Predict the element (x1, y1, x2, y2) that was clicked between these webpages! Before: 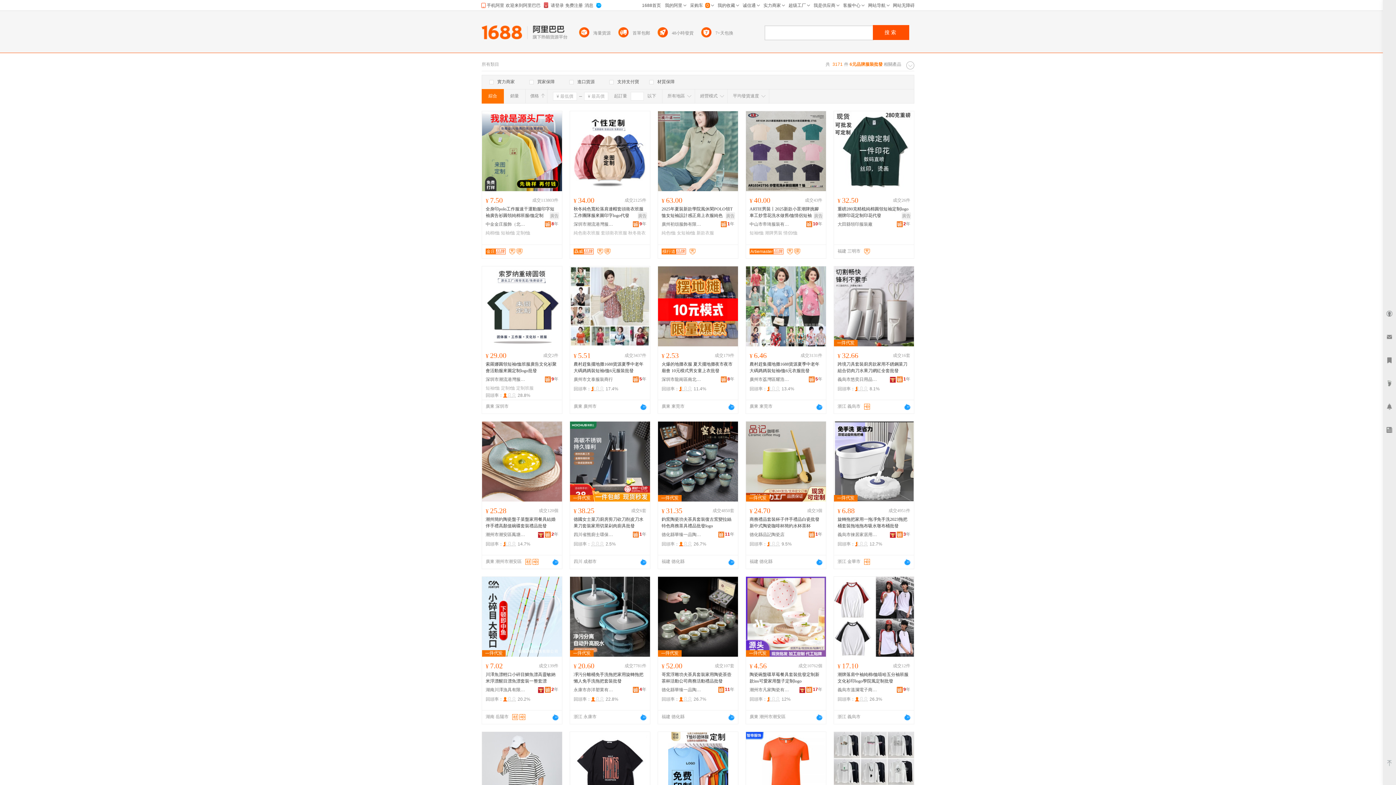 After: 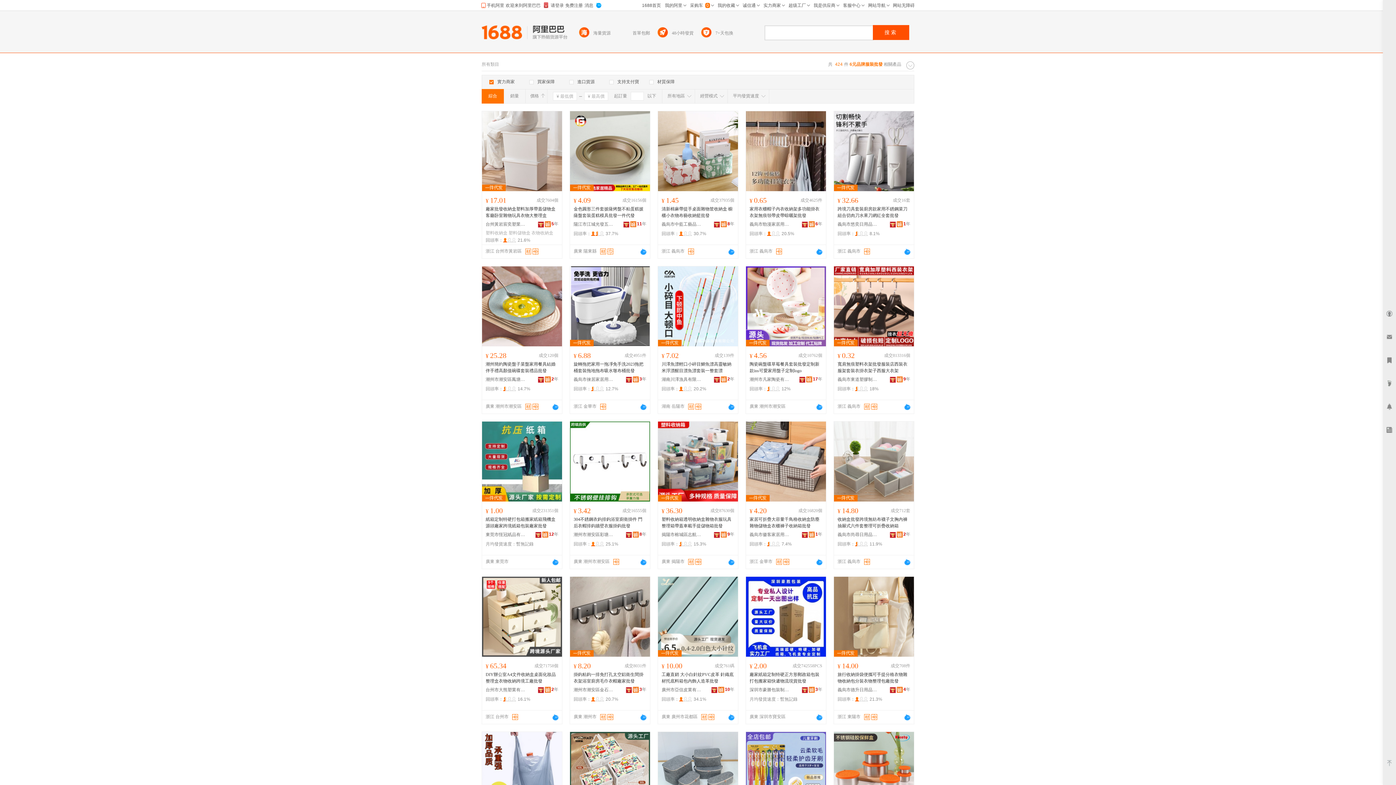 Action: label: 實力商家 bbox: (489, 78, 514, 85)